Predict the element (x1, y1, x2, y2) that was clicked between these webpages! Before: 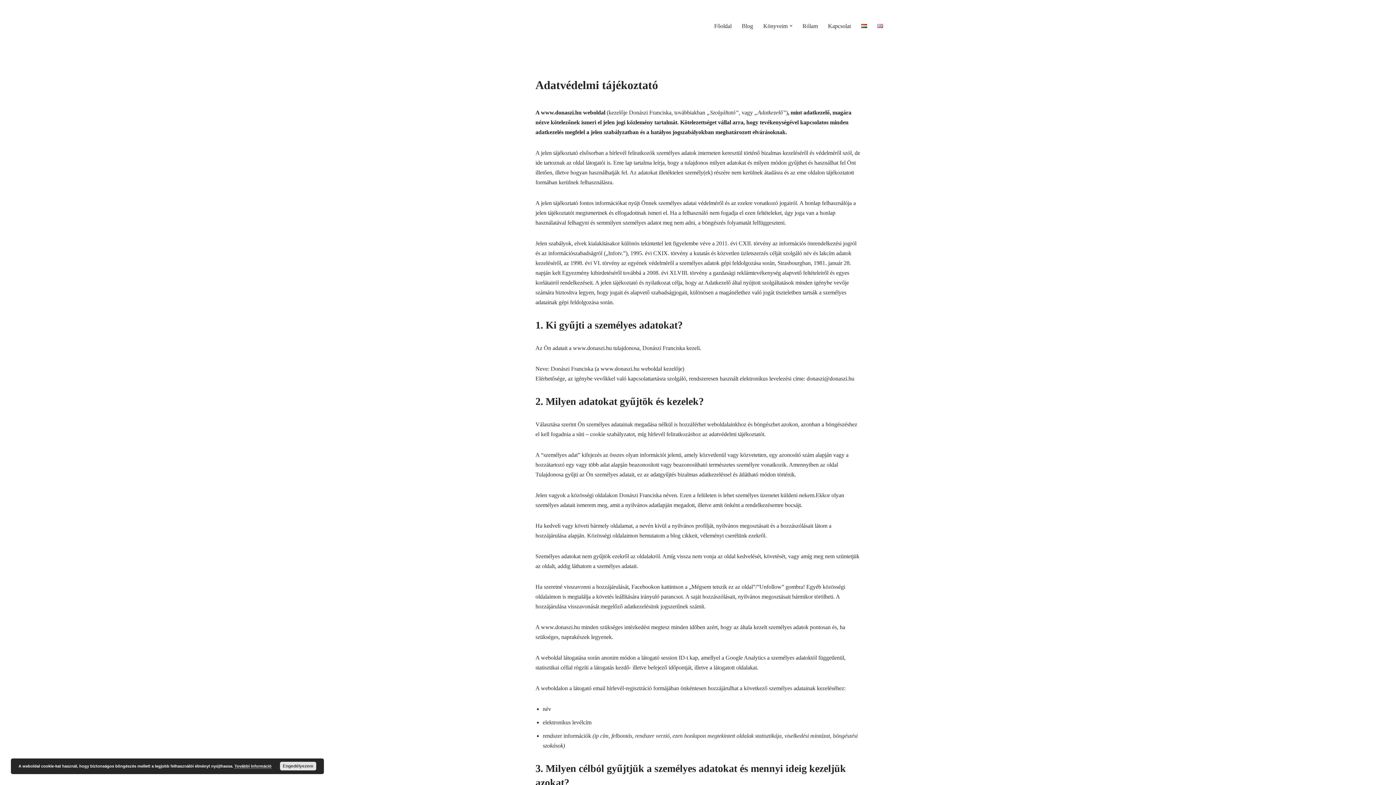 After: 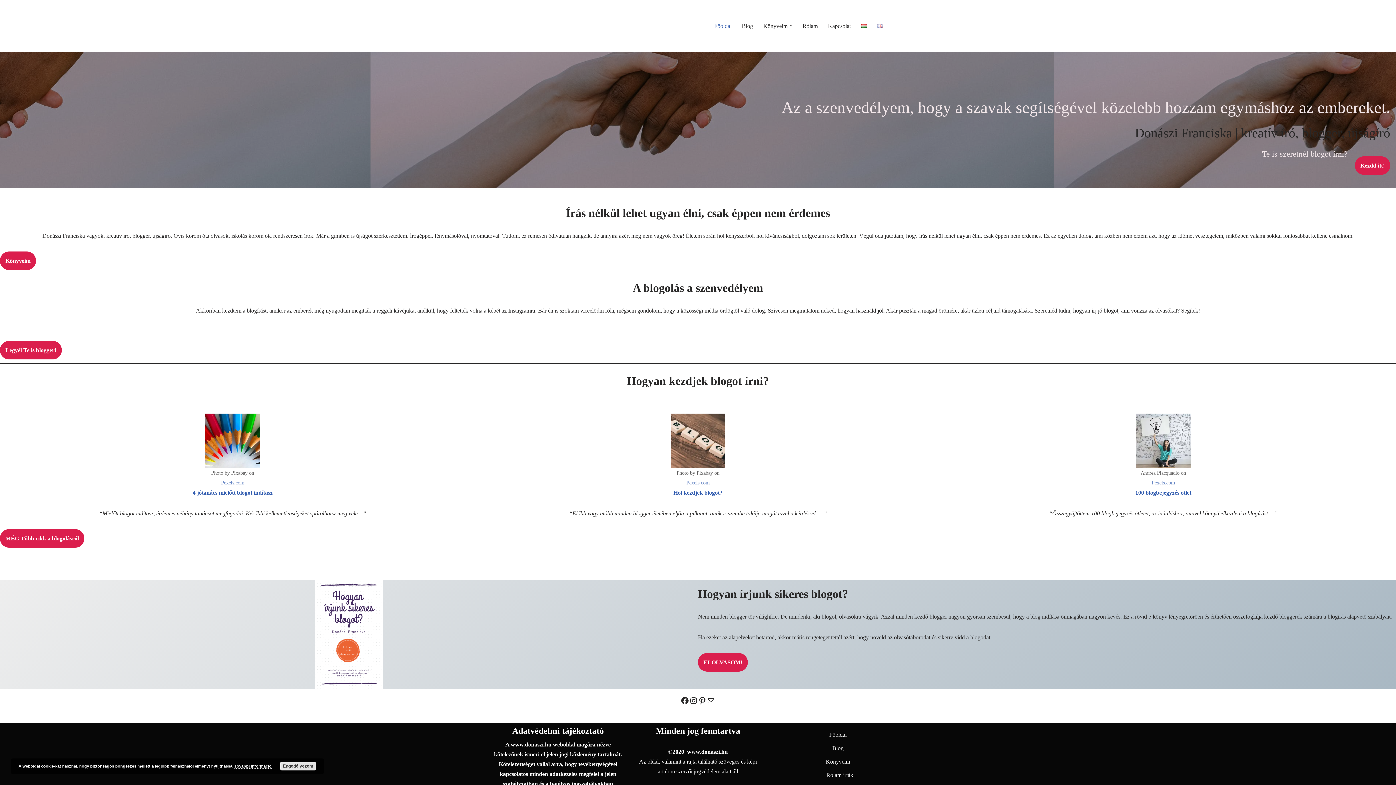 Action: label: Főoldal bbox: (714, 21, 731, 30)